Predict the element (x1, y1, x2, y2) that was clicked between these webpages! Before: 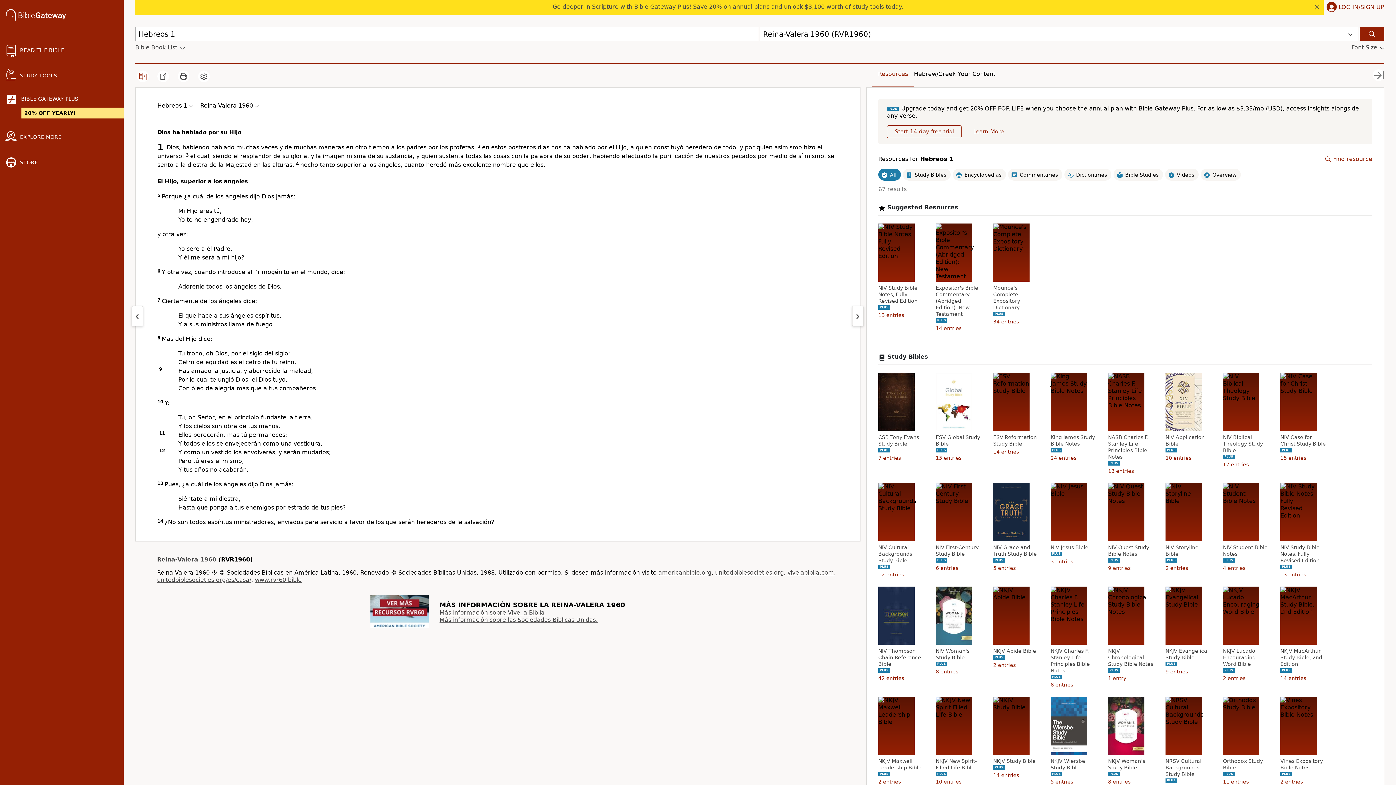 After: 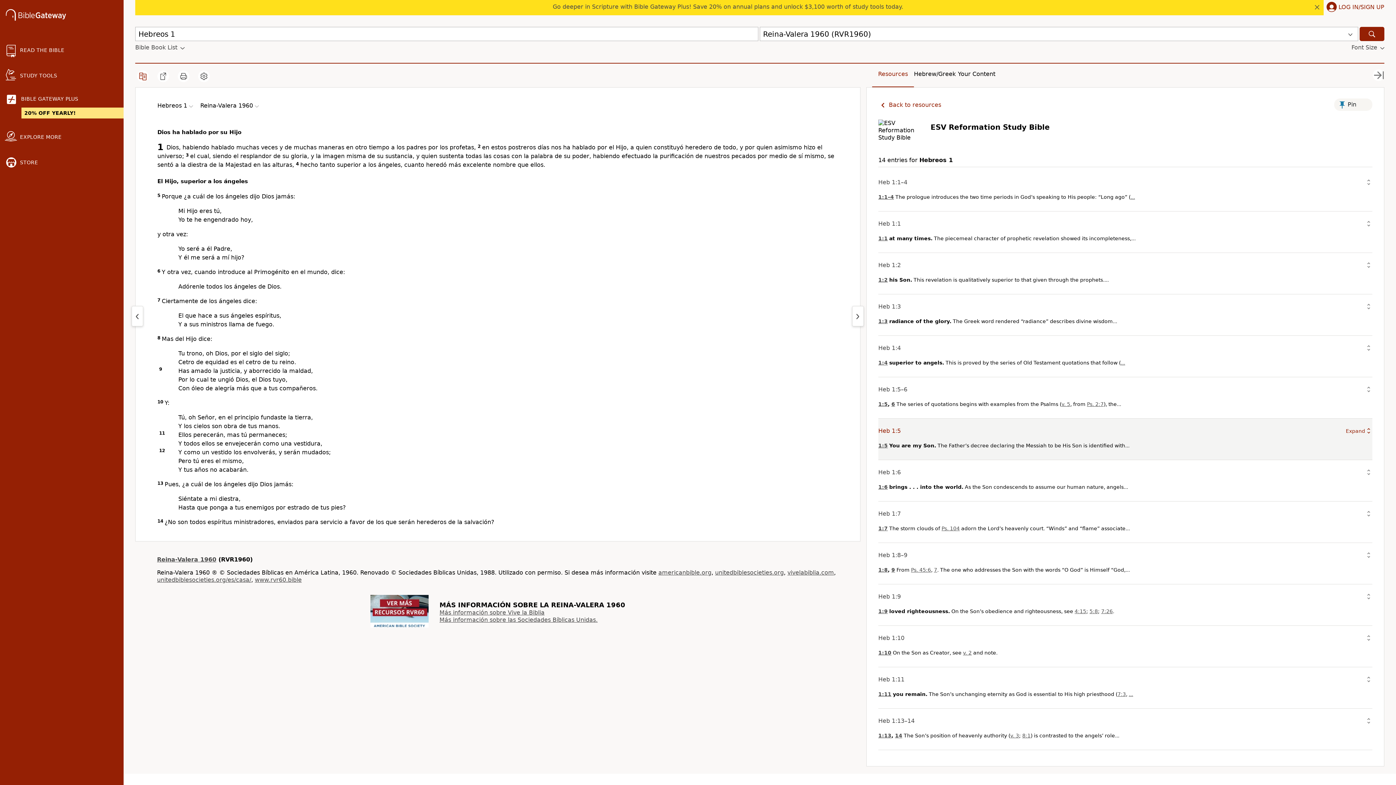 Action: label: ESV Reformation Study Bible bbox: (993, 434, 1040, 447)